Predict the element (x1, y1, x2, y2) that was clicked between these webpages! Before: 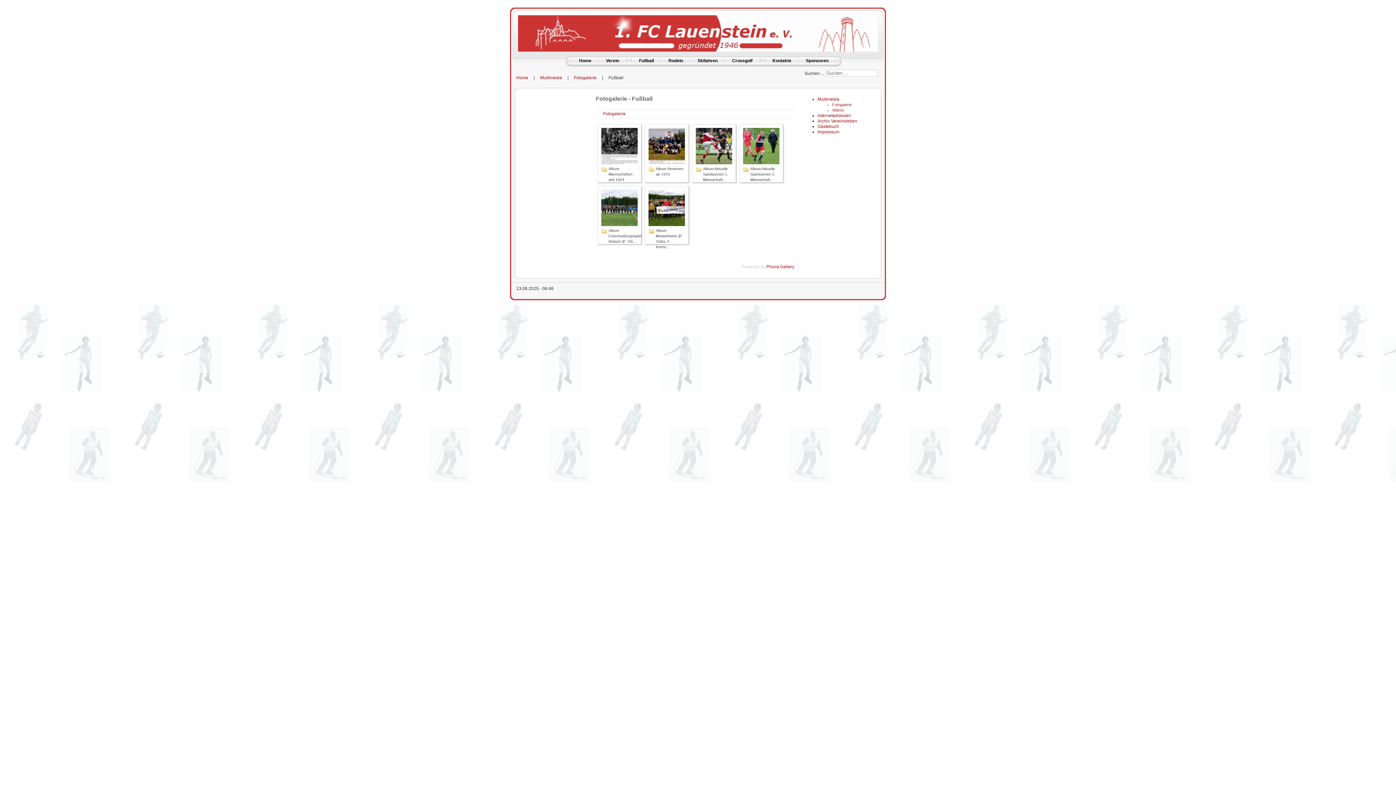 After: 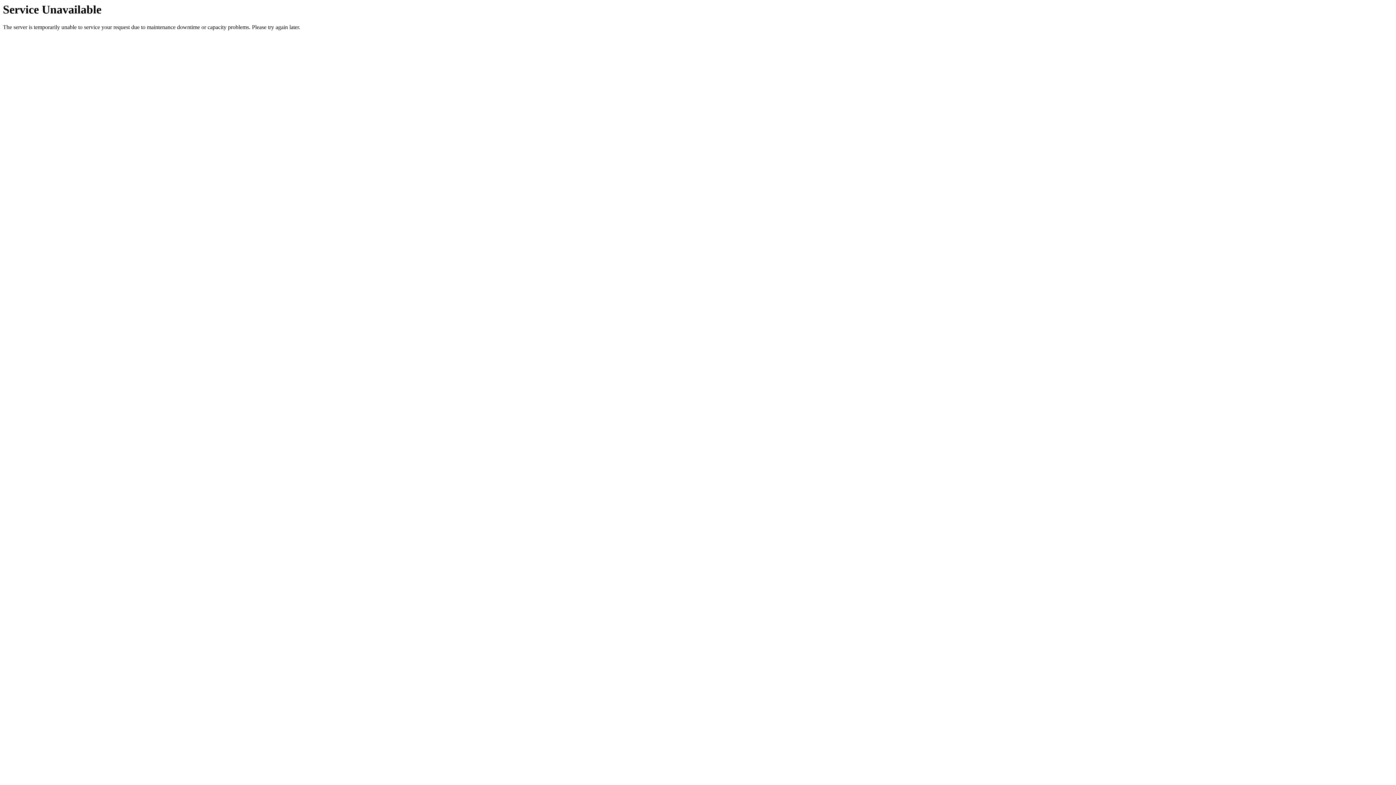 Action: bbox: (696, 160, 732, 165)